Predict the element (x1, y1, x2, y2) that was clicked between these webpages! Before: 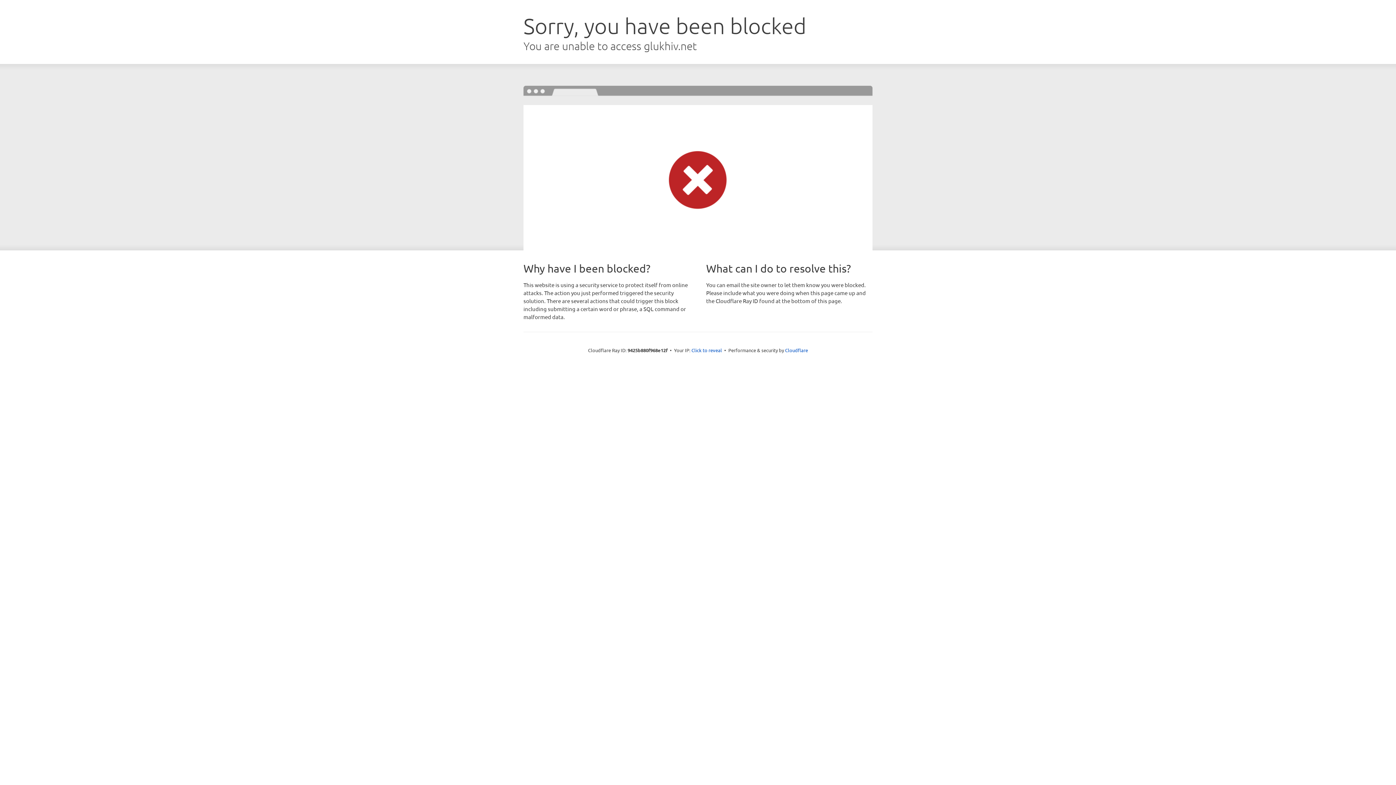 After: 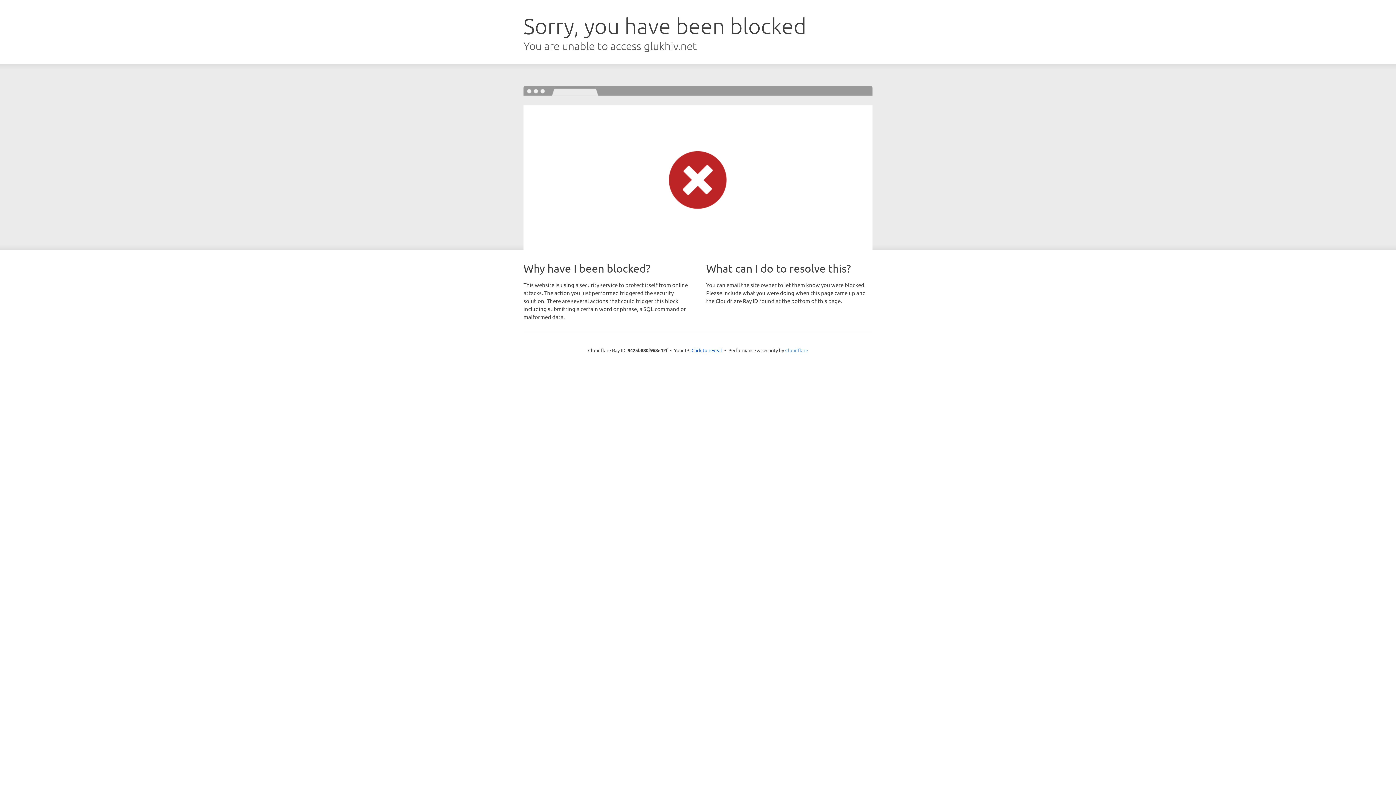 Action: label: Cloudflare bbox: (785, 347, 808, 353)